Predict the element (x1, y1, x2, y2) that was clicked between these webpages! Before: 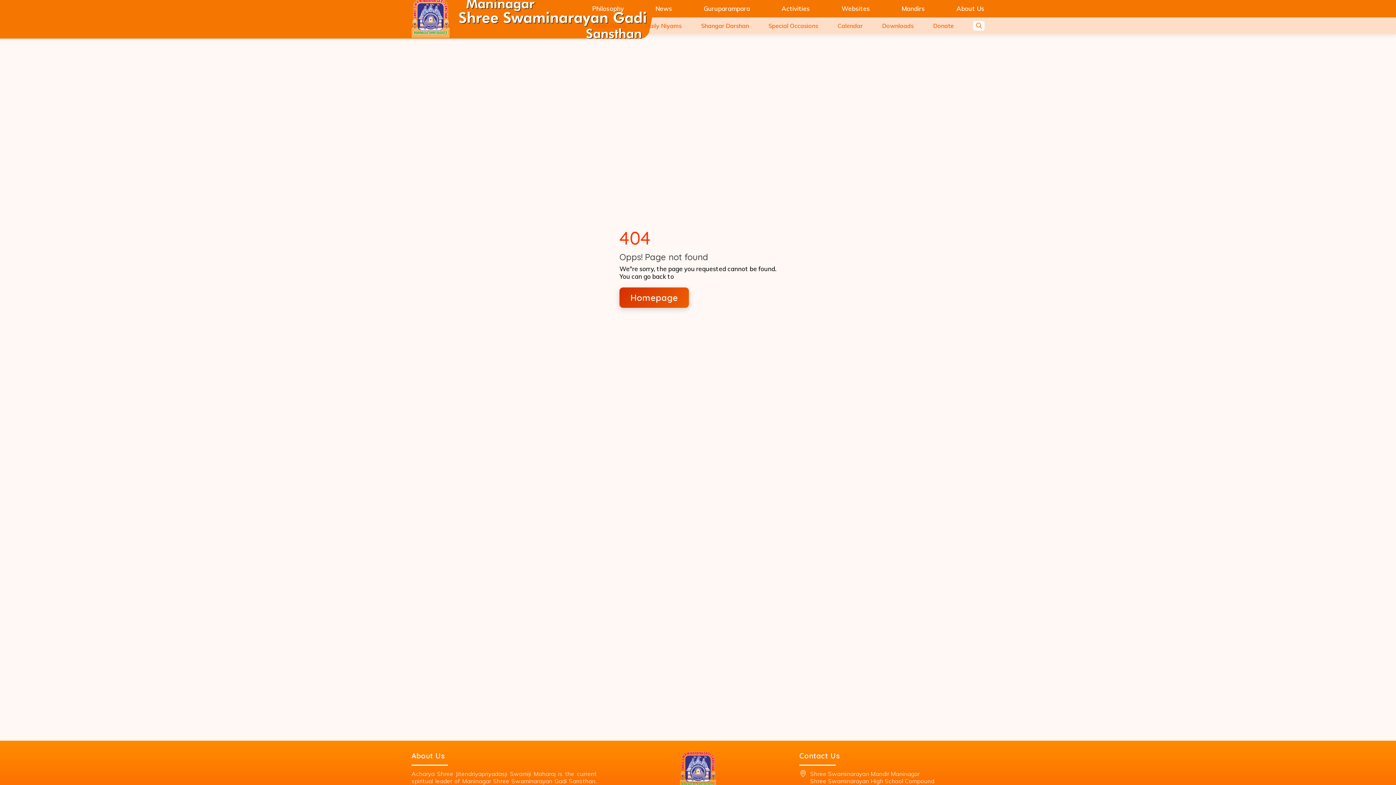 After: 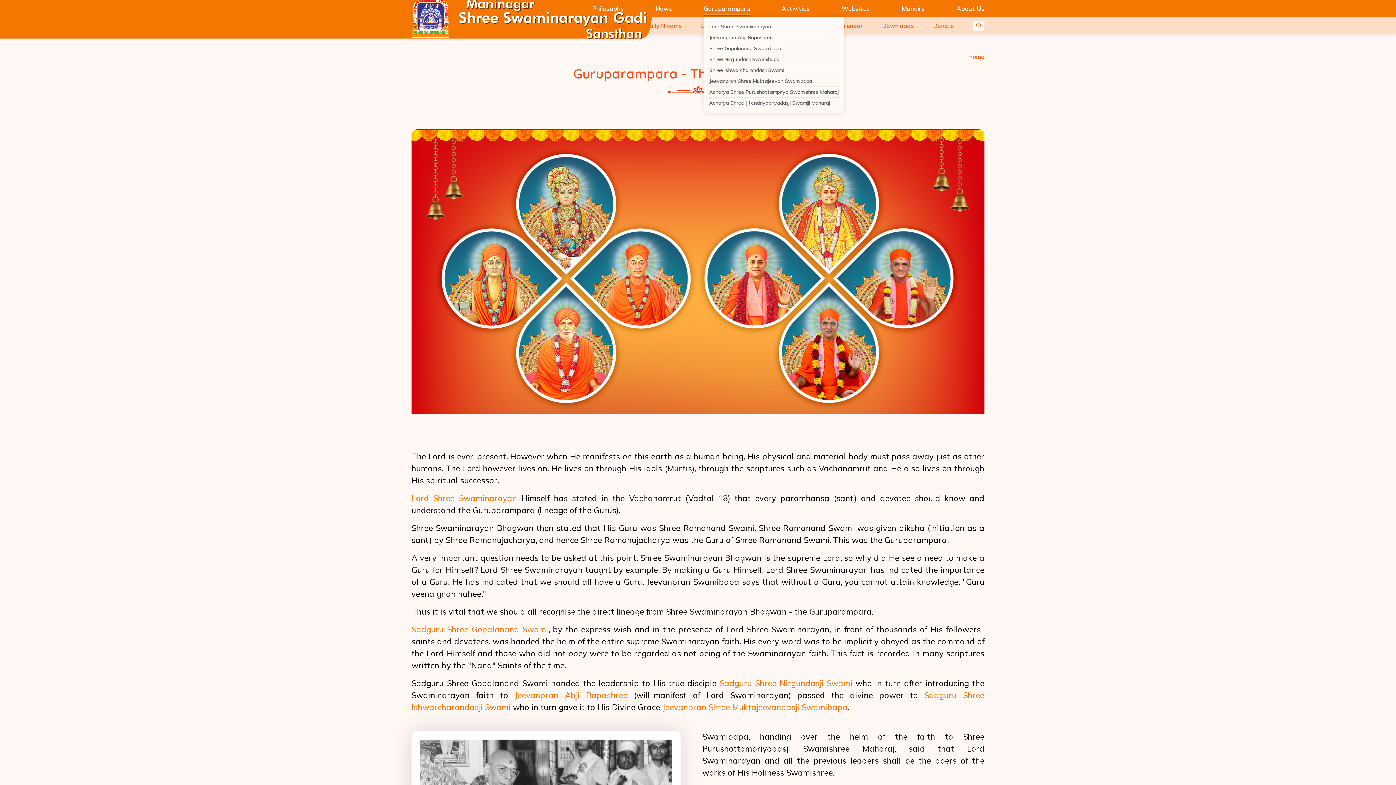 Action: label: Guruparampara bbox: (703, 2, 750, 14)